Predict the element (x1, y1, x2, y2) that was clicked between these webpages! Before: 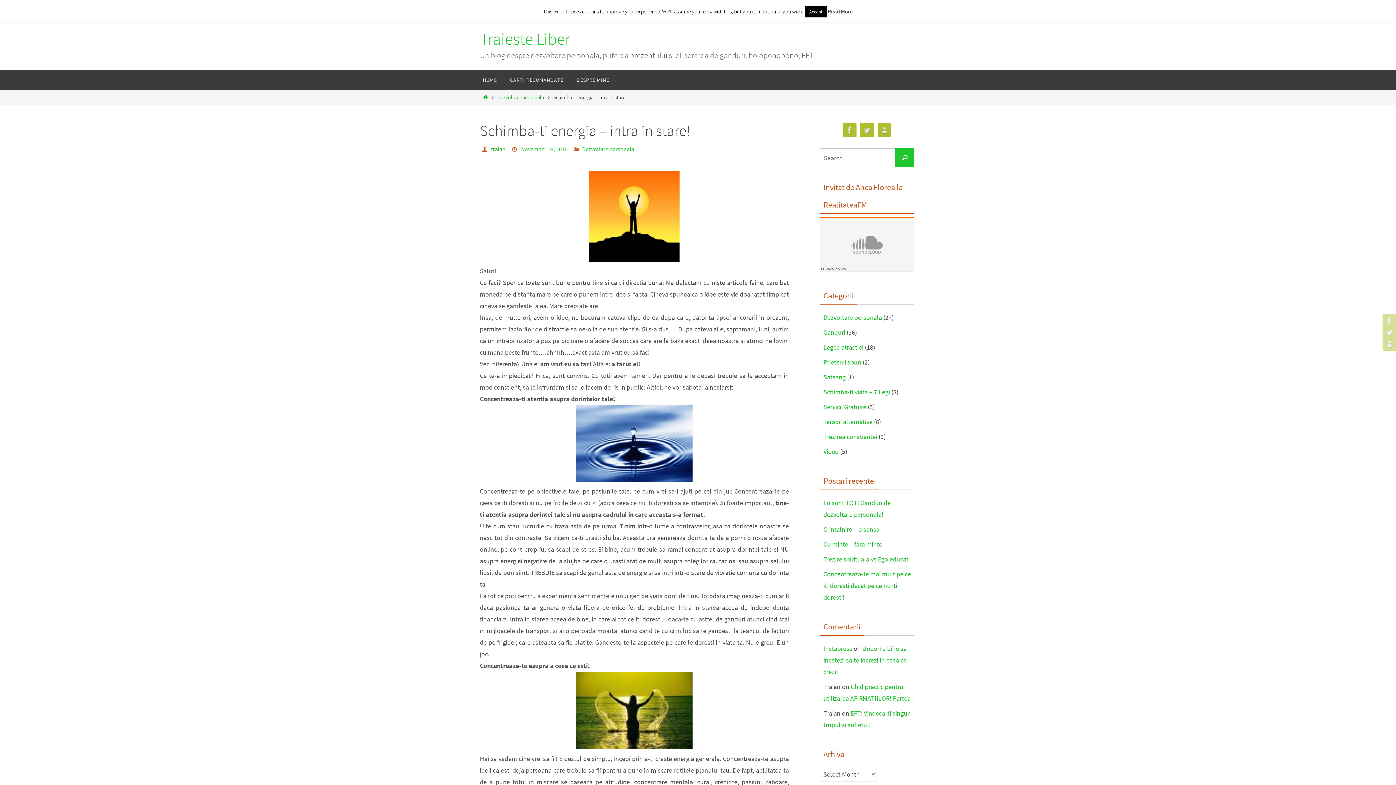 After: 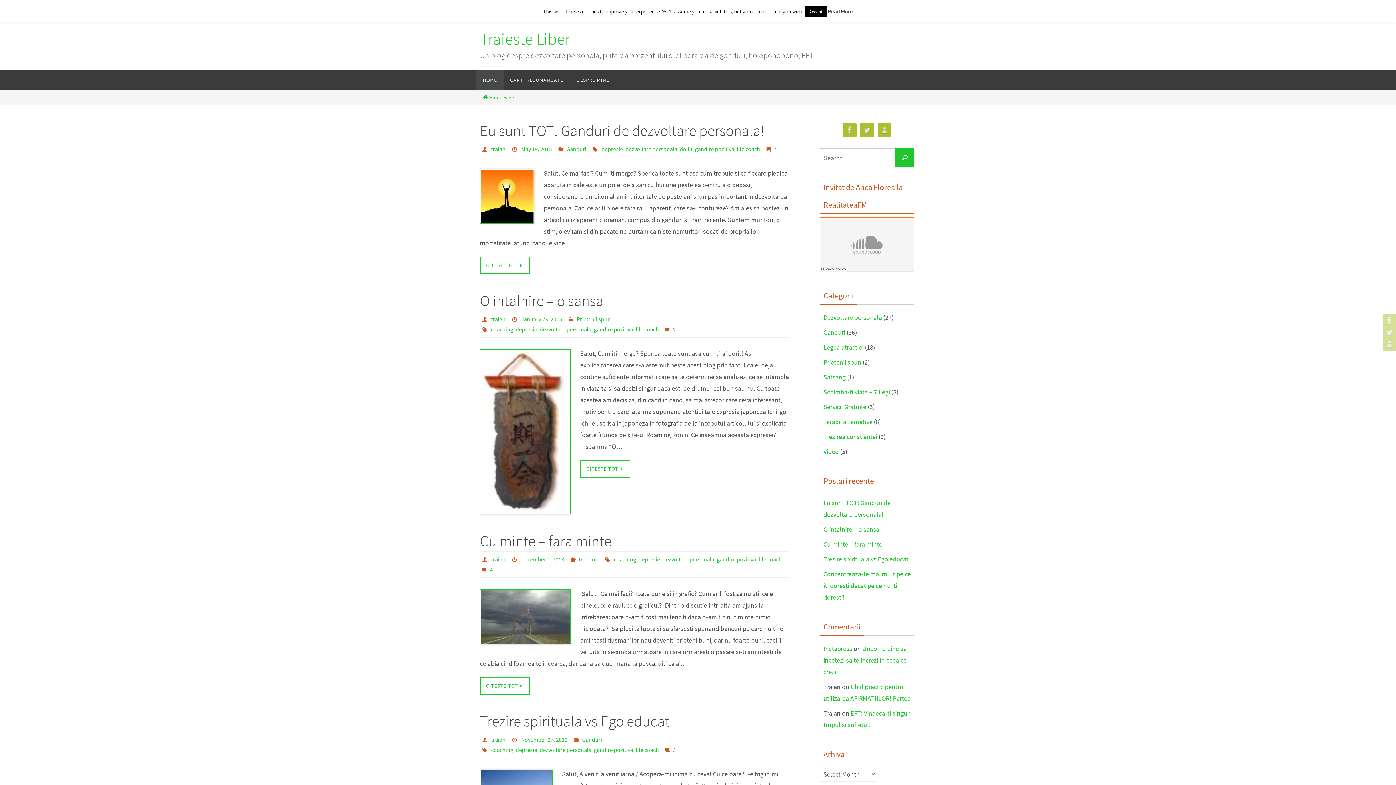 Action: label: Home bbox: (481, 94, 489, 100)